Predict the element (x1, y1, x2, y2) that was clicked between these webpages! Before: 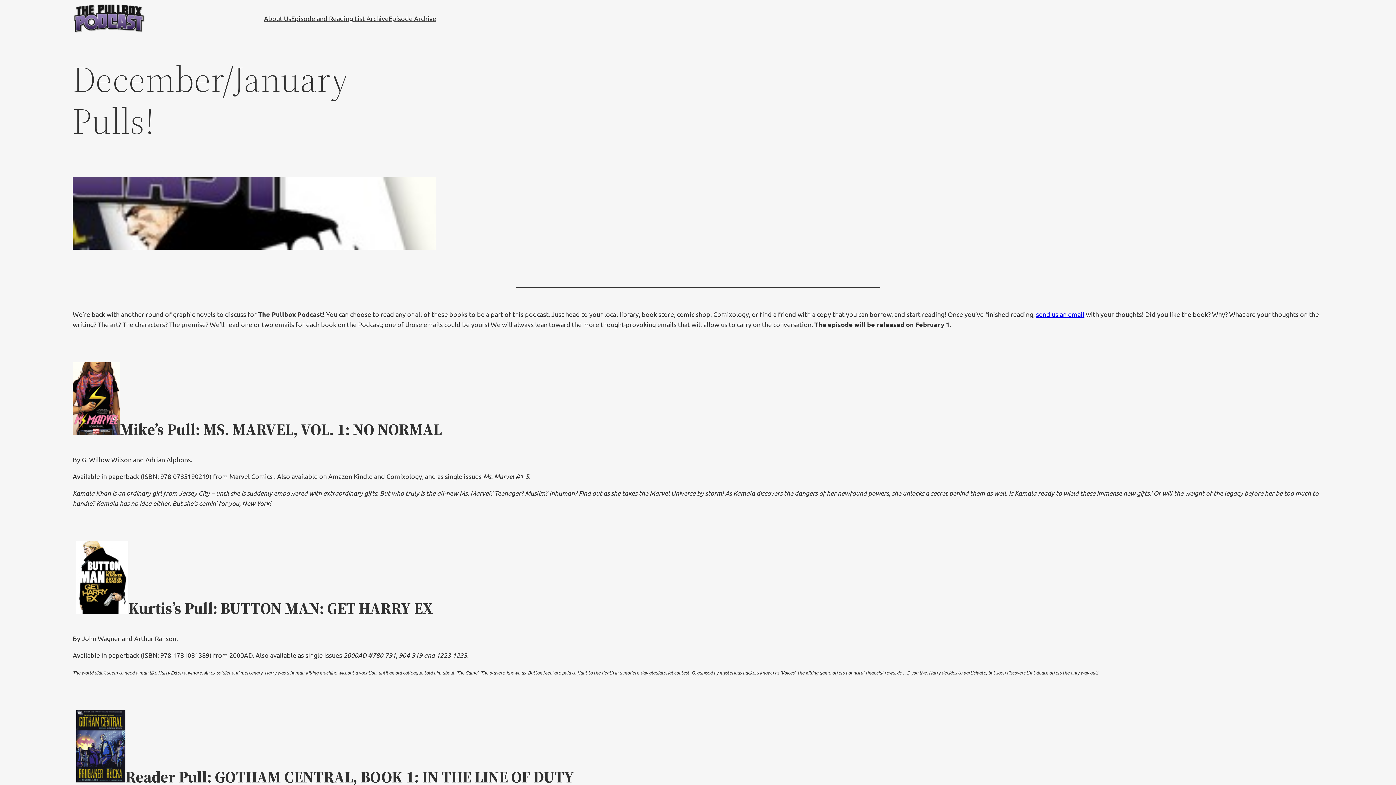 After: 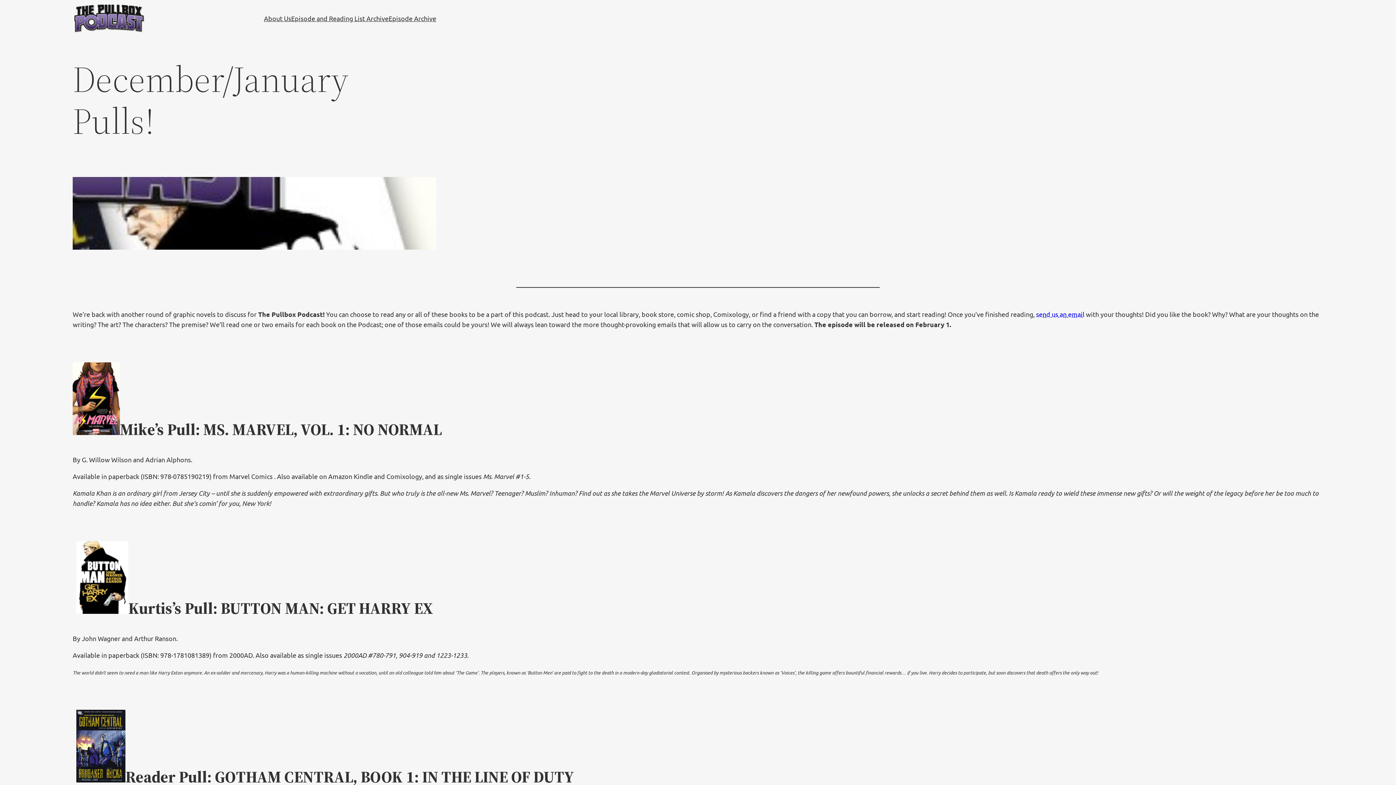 Action: bbox: (1036, 310, 1084, 318) label: send us an email